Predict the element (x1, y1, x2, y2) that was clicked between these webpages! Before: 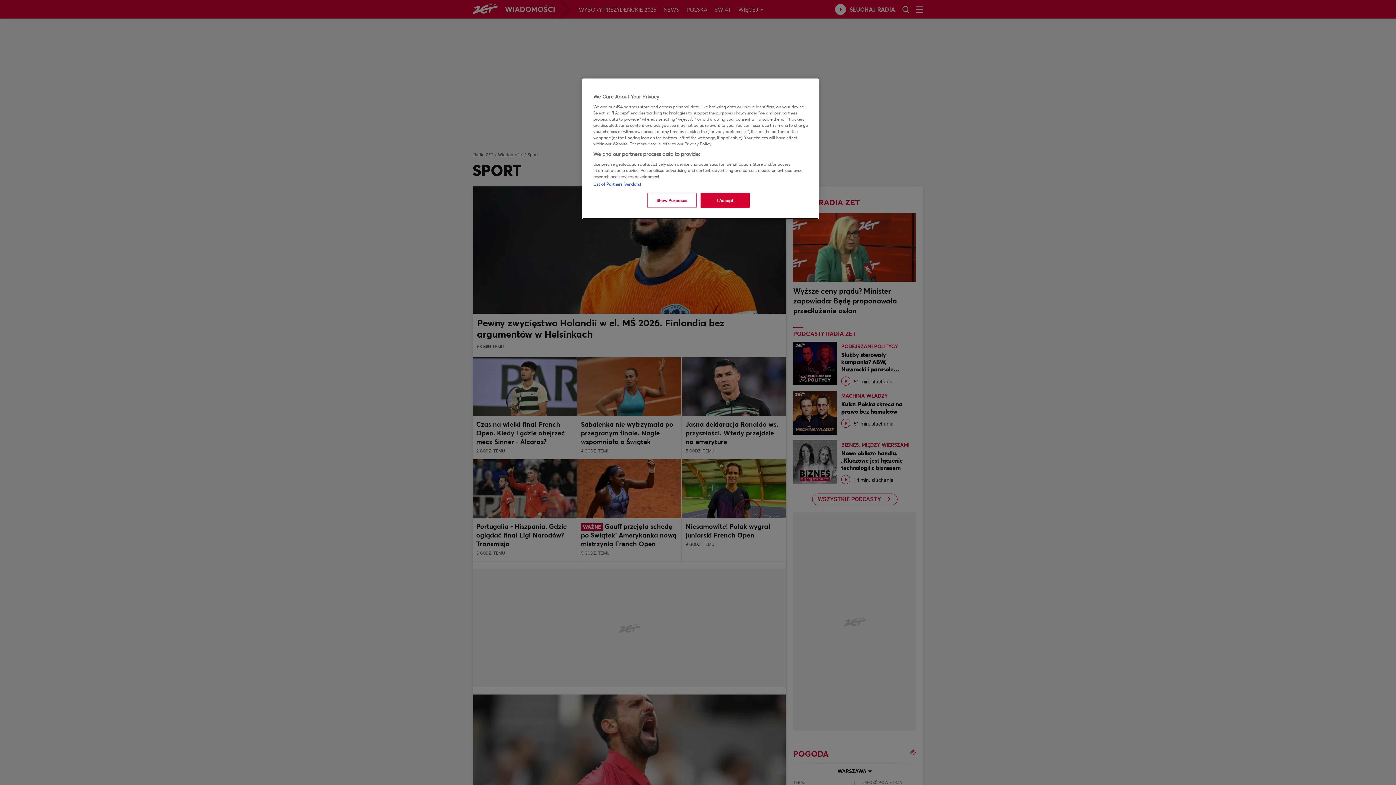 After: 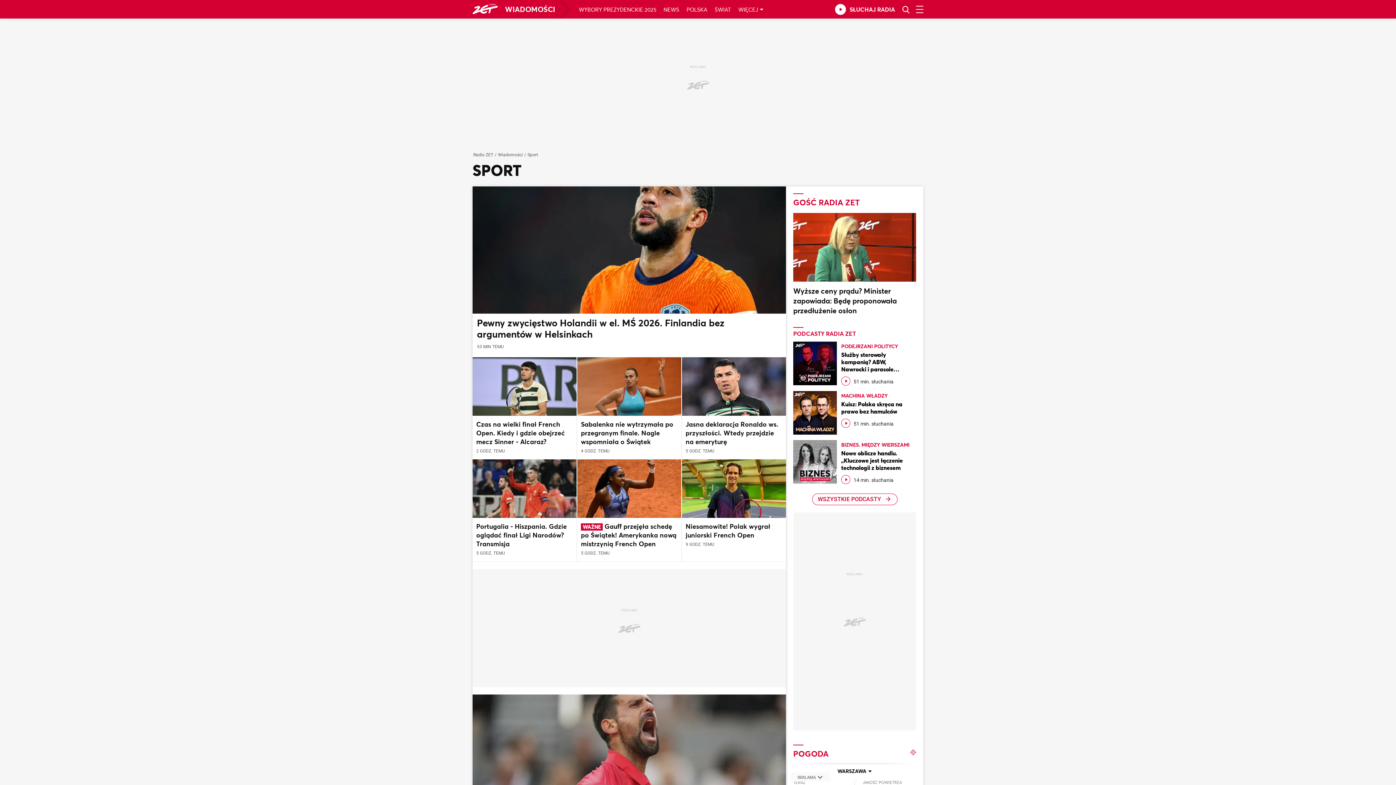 Action: label: I Accept bbox: (700, 193, 749, 208)